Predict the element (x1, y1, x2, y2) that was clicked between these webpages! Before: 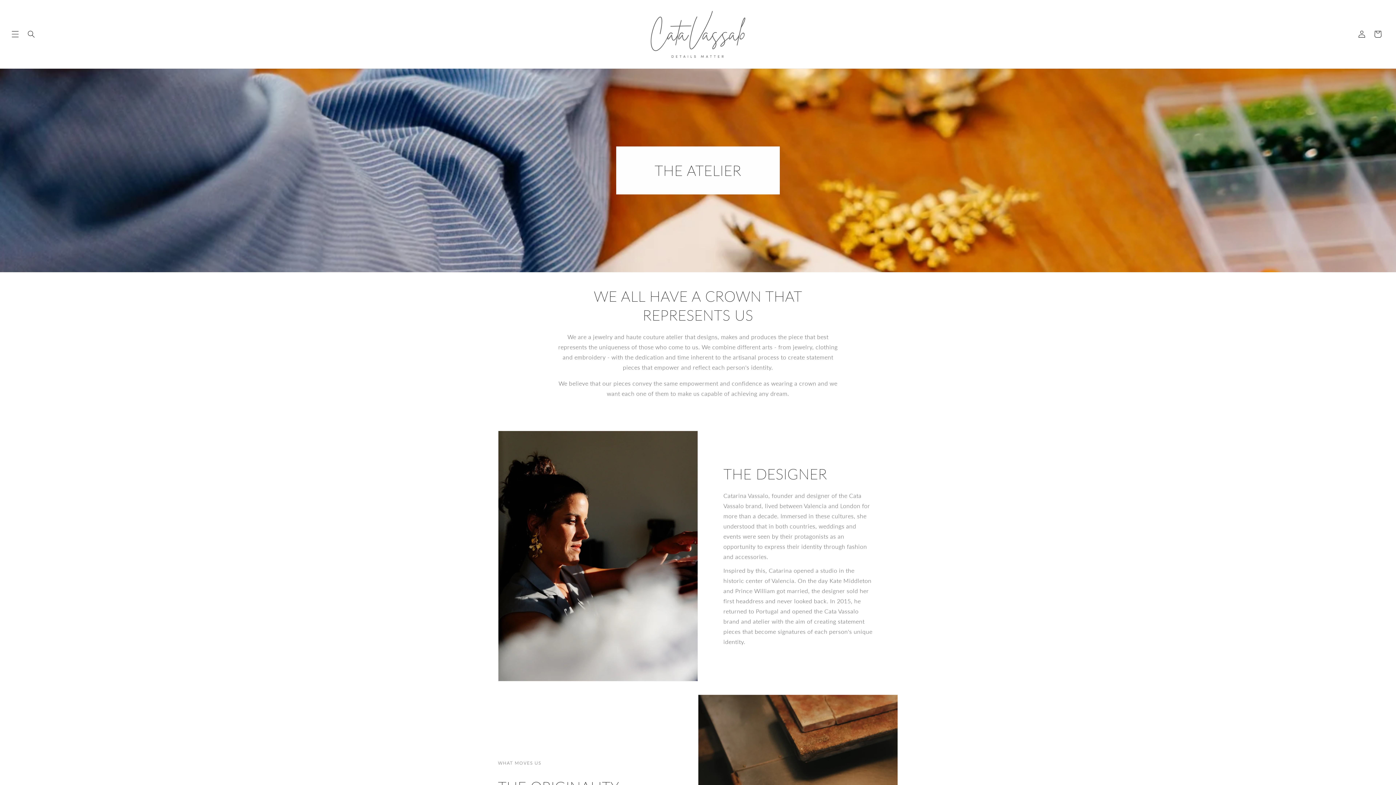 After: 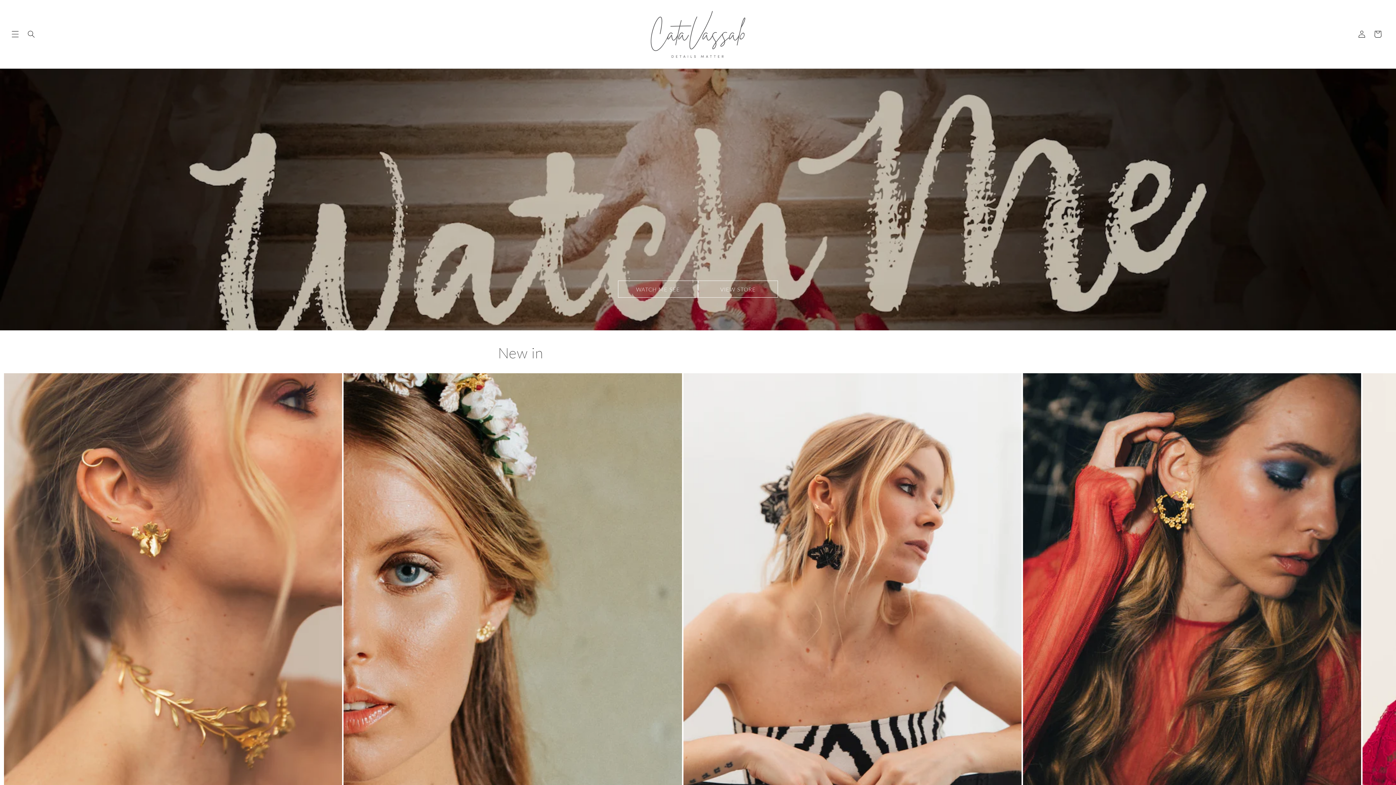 Action: bbox: (648, 7, 748, 61)